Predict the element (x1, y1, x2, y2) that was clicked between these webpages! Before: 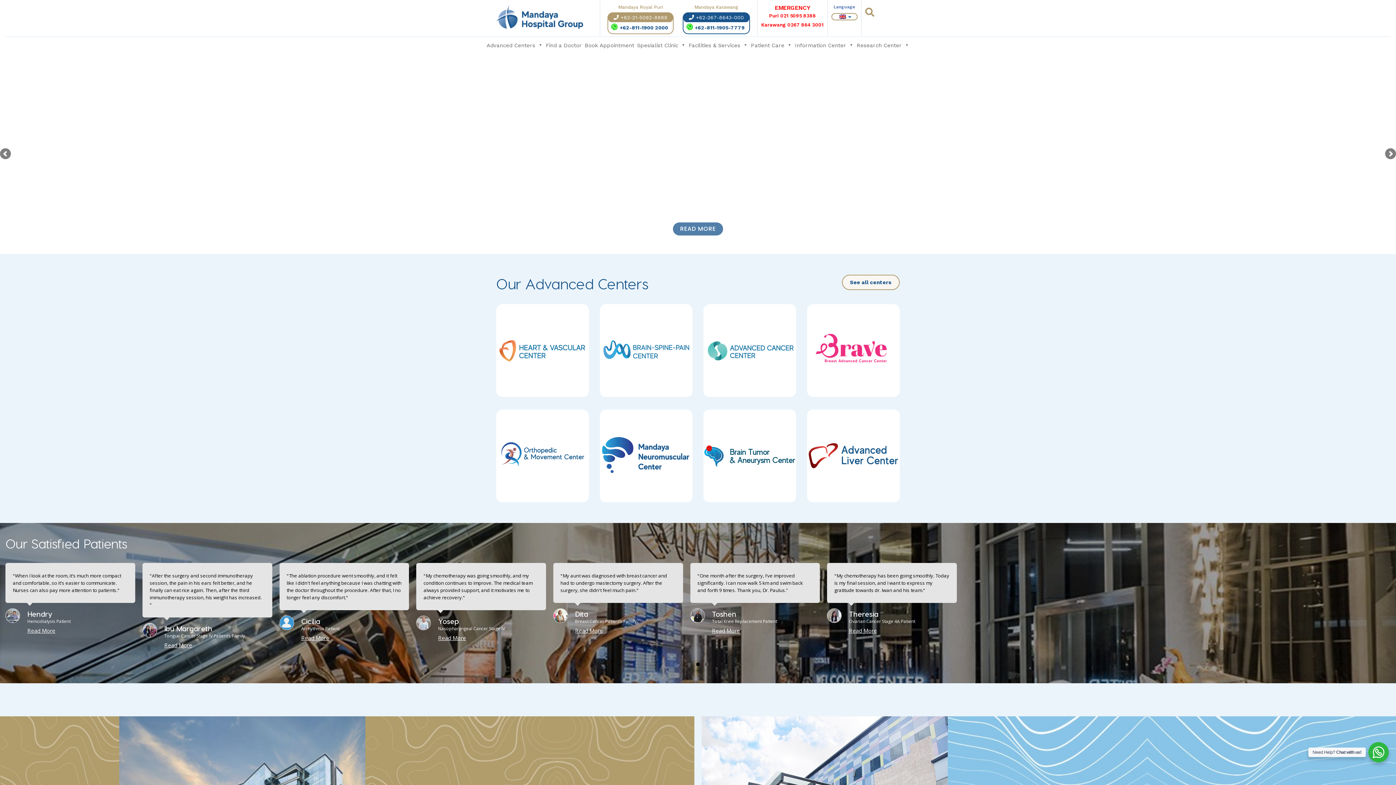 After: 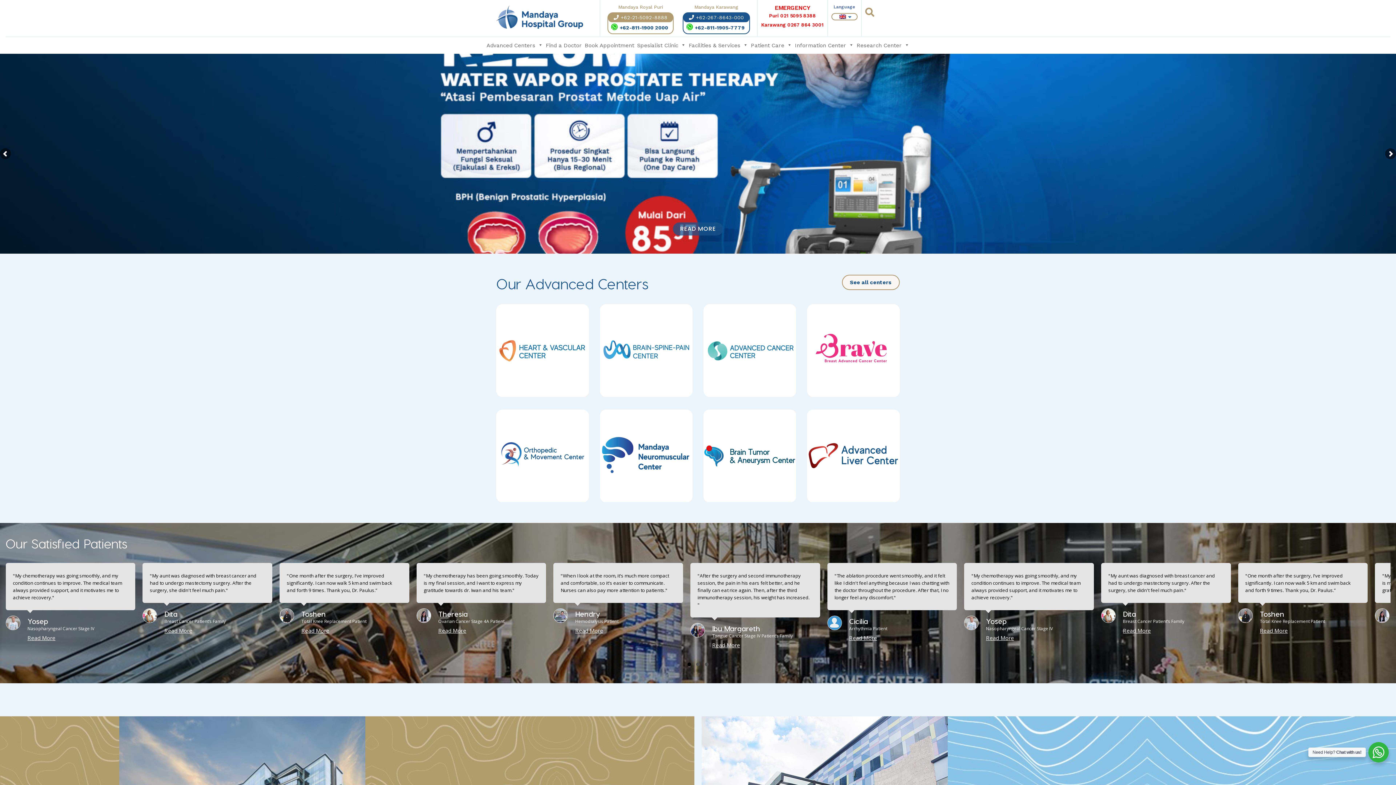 Action: bbox: (164, 627, 192, 634) label: Read More